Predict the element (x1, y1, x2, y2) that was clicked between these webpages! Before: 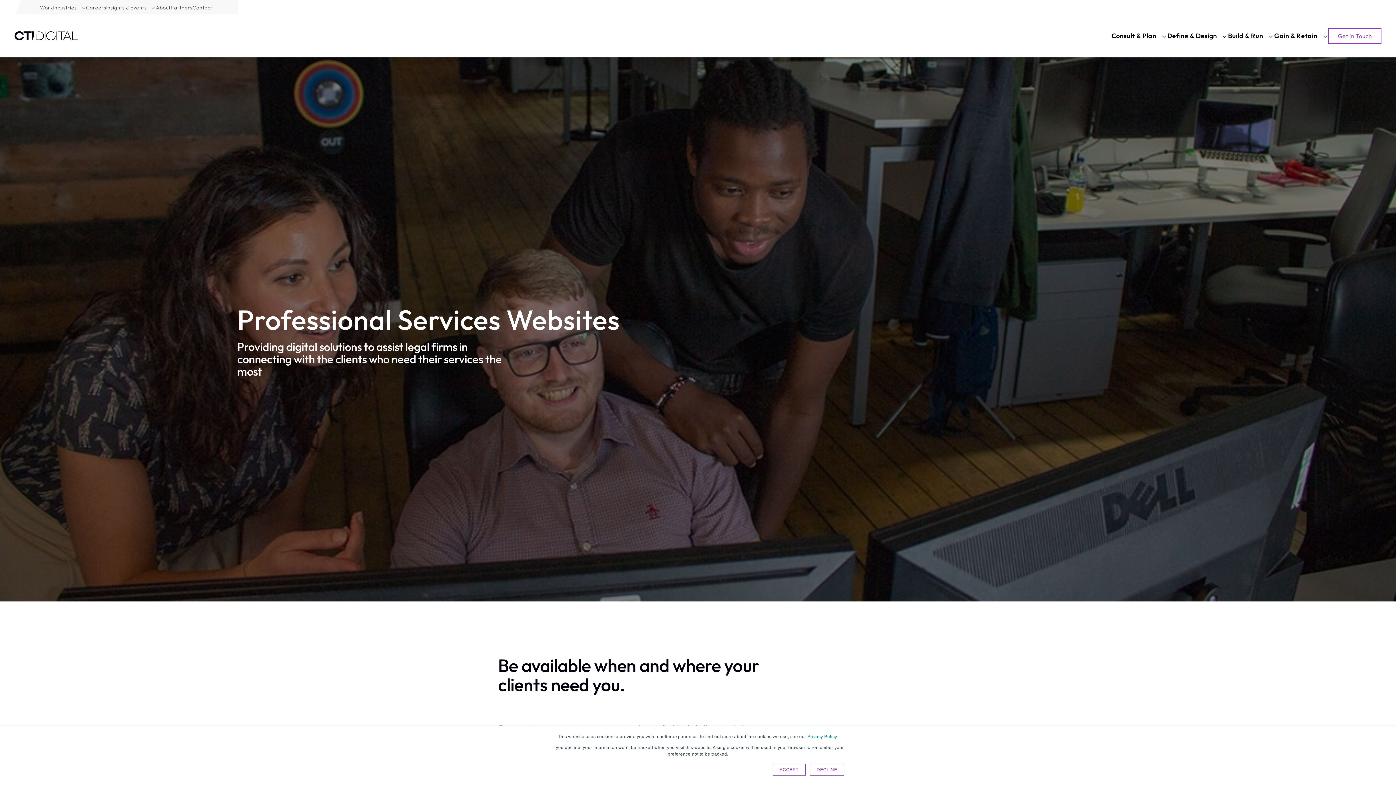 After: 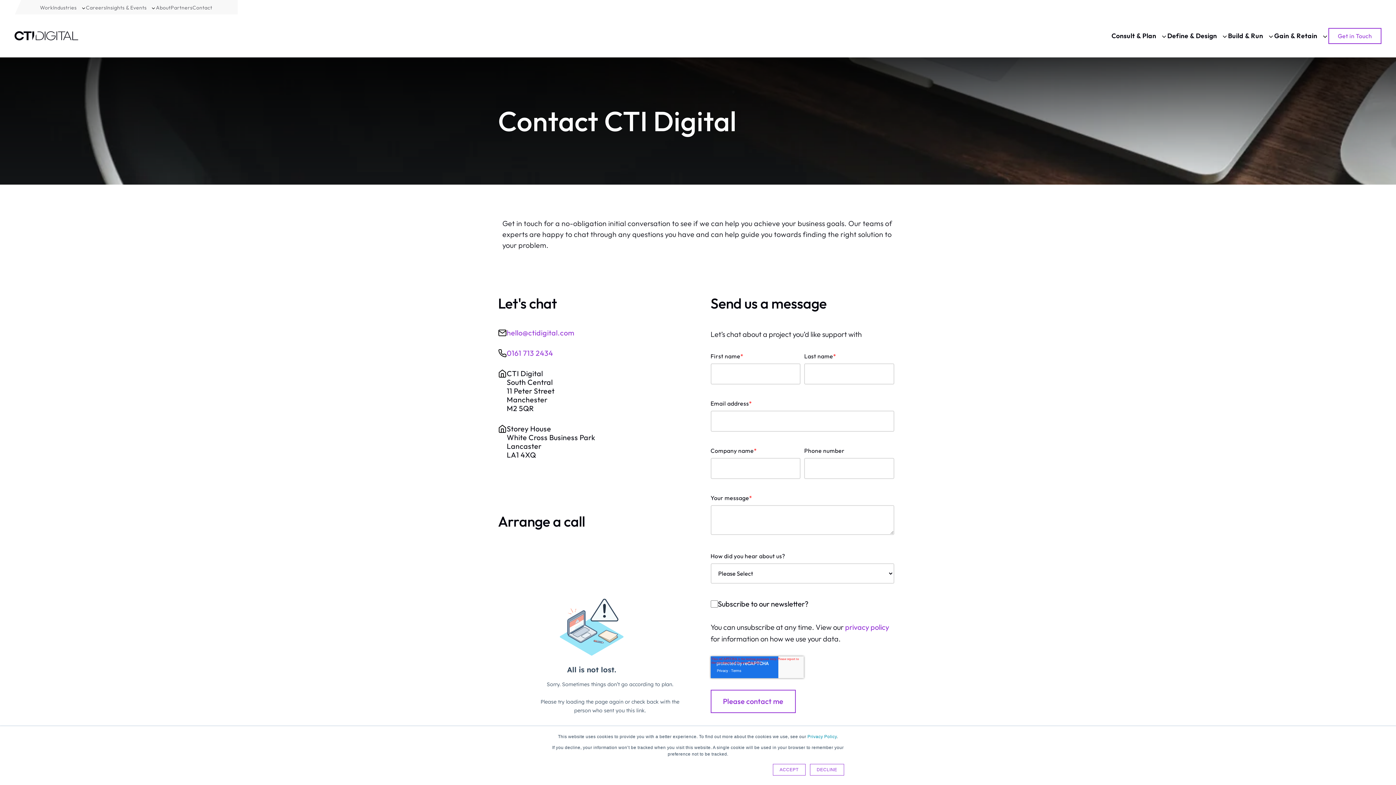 Action: bbox: (192, 4, 212, 10) label: Contact